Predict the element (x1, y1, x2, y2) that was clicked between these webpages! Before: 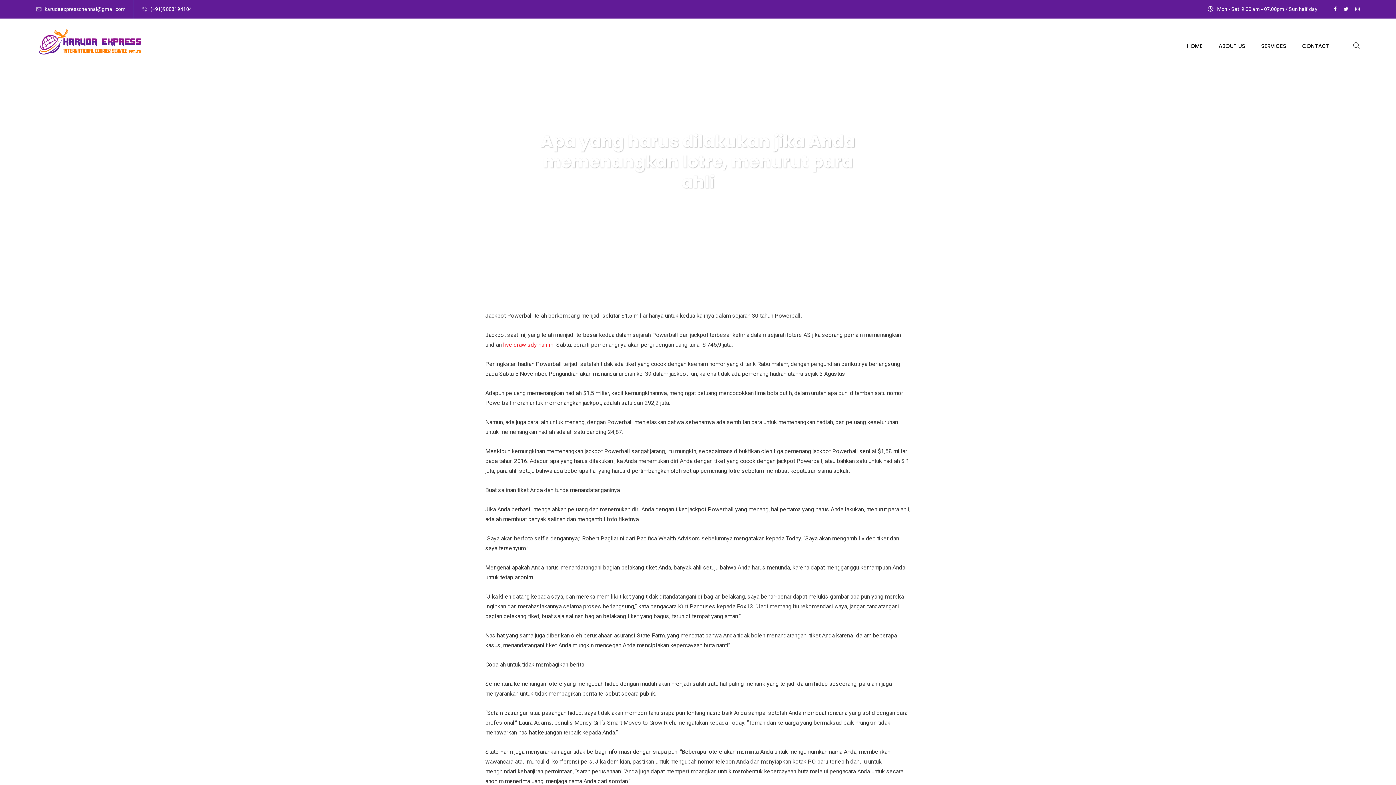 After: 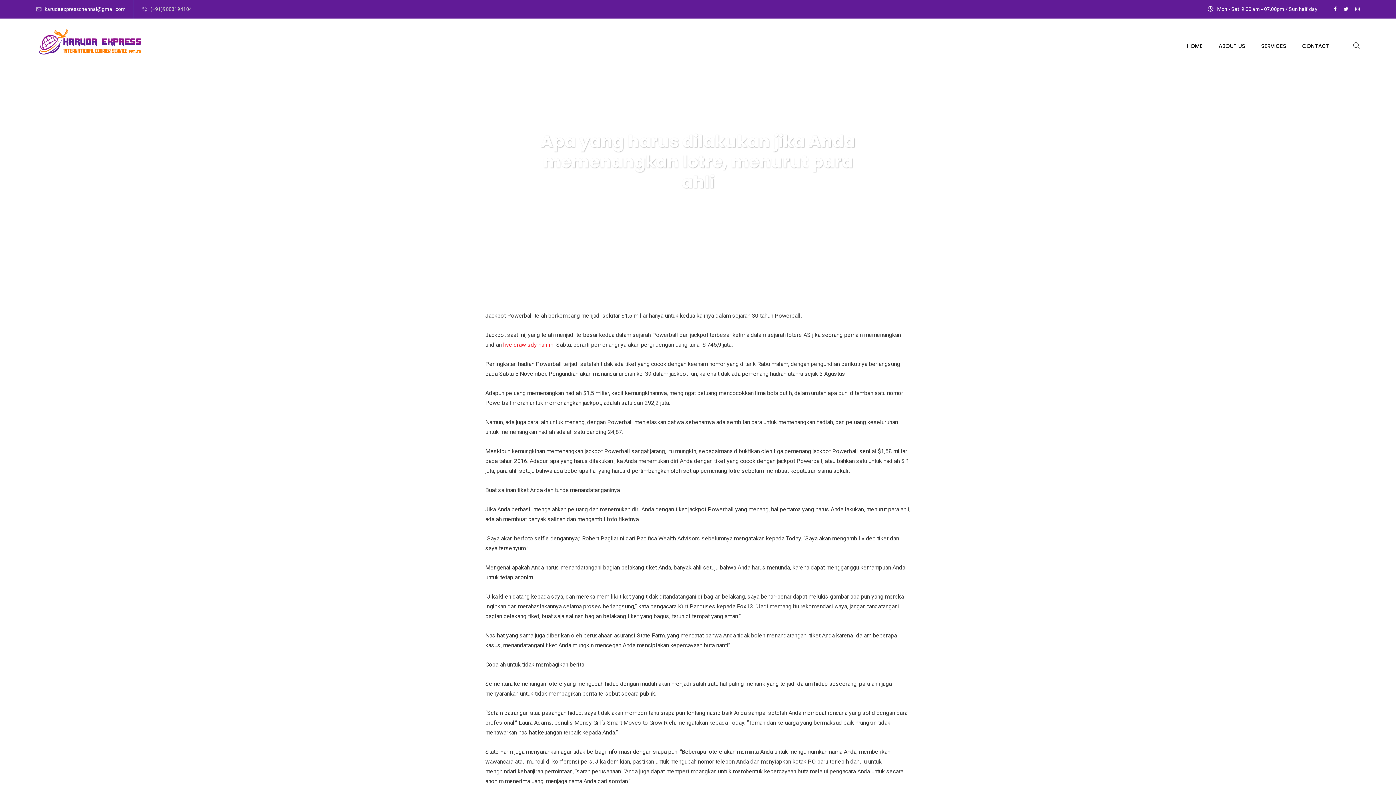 Action: label: (+91)9003194104 bbox: (150, 6, 192, 12)